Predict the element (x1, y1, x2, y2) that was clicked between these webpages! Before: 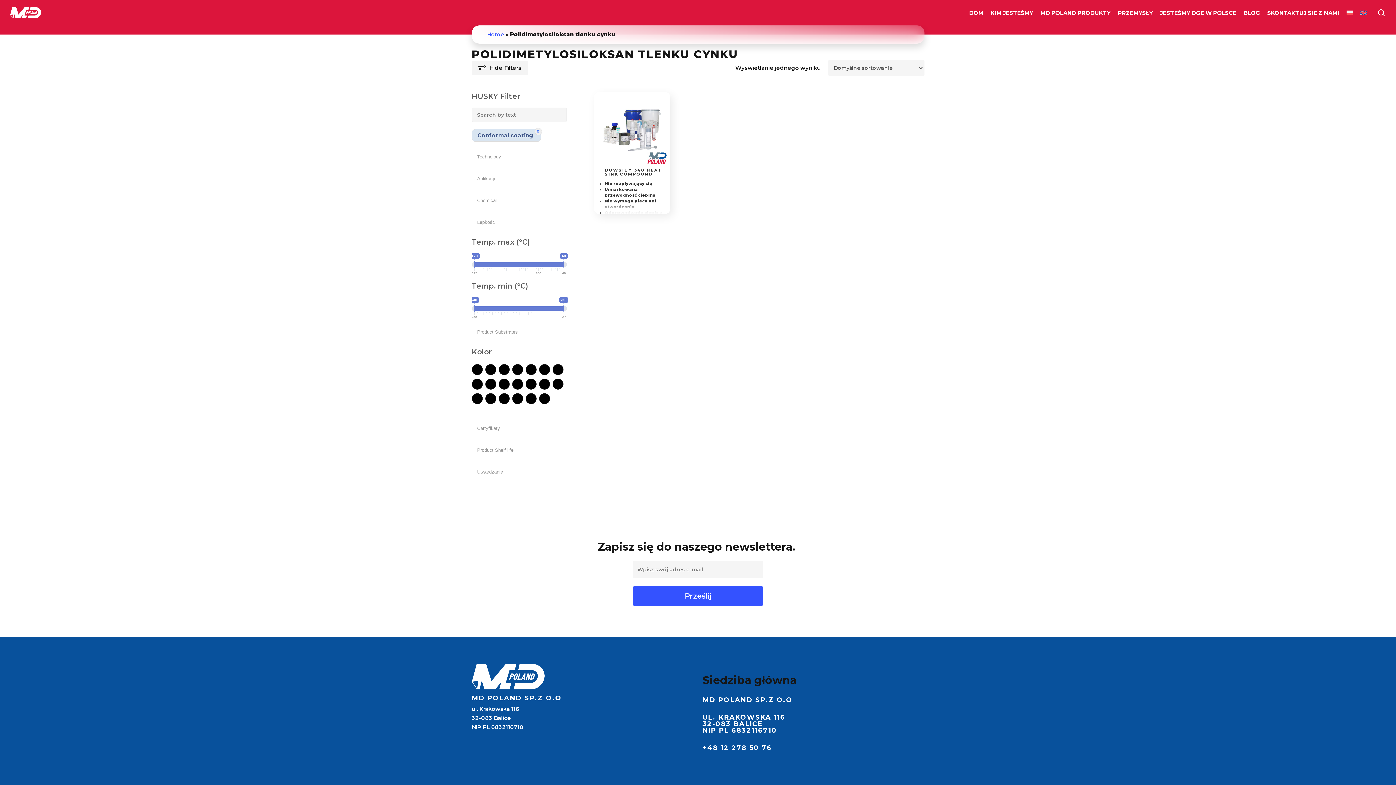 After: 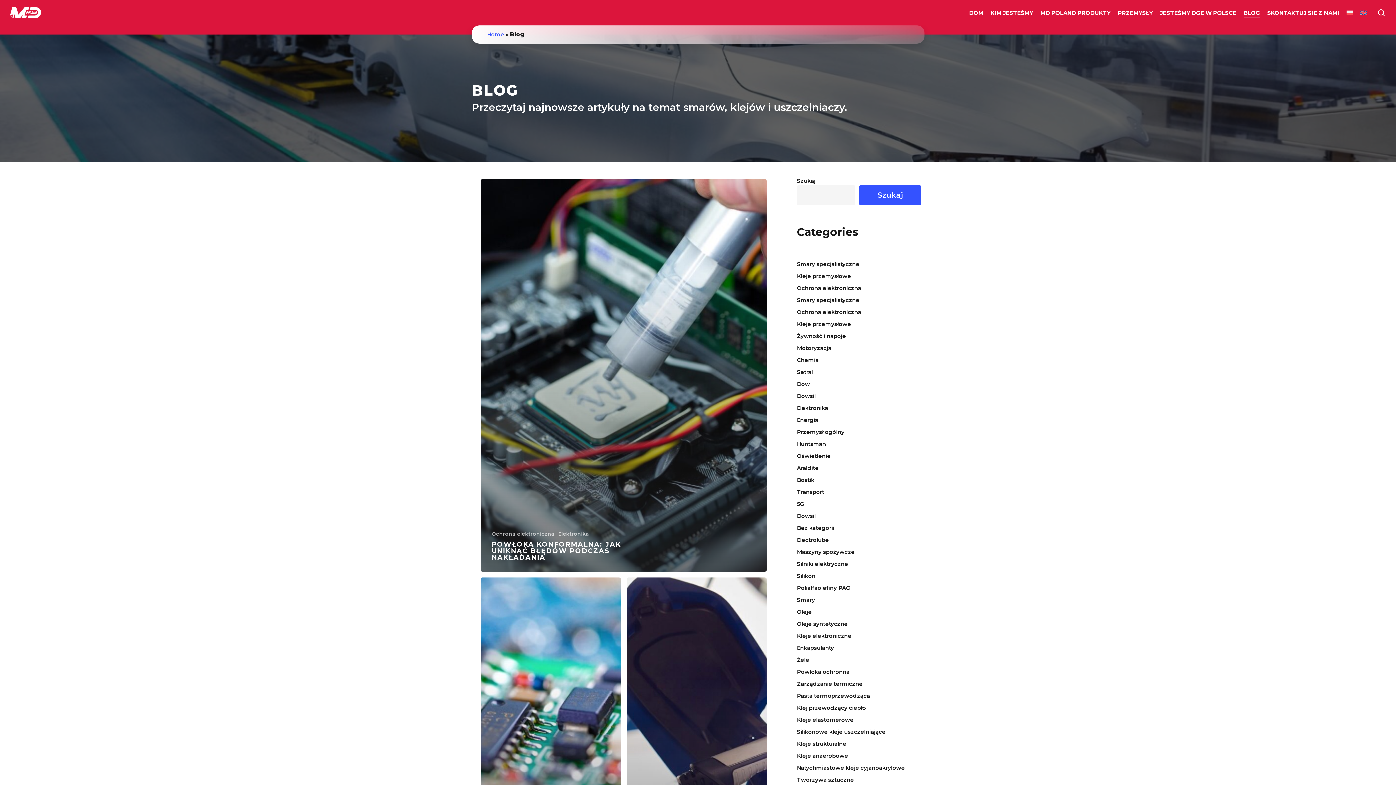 Action: bbox: (1244, 10, 1260, 15) label: BLOG